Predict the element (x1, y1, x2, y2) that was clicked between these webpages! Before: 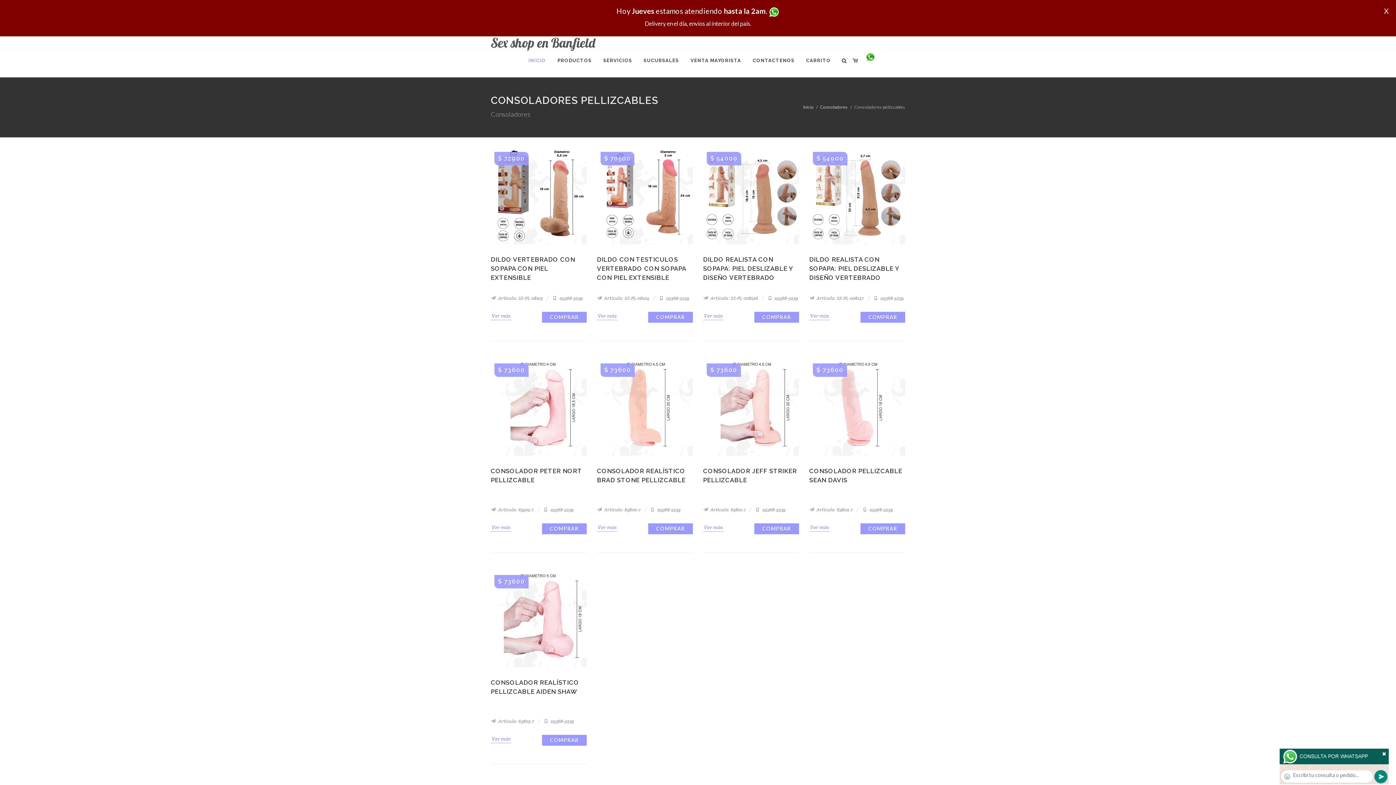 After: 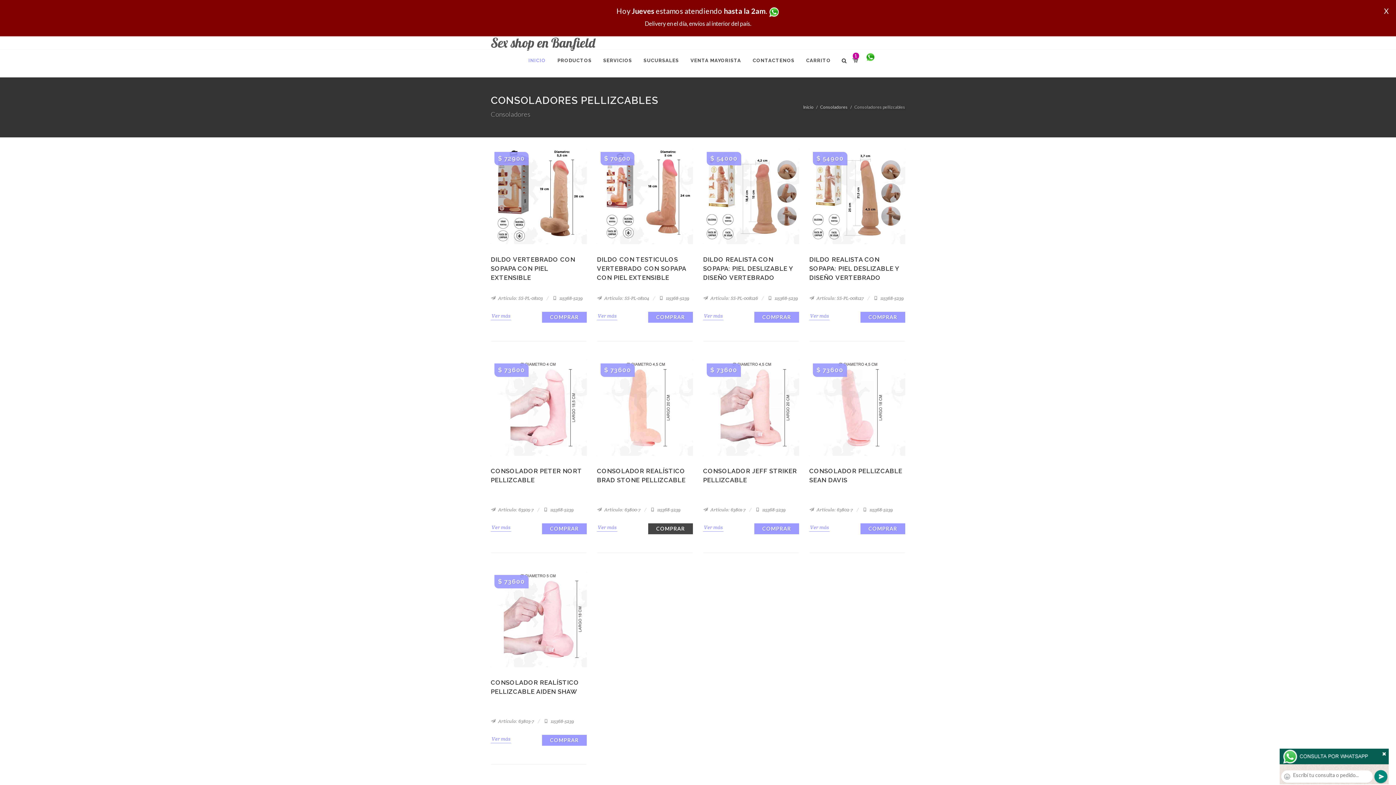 Action: label: COMPRAR bbox: (648, 523, 693, 534)